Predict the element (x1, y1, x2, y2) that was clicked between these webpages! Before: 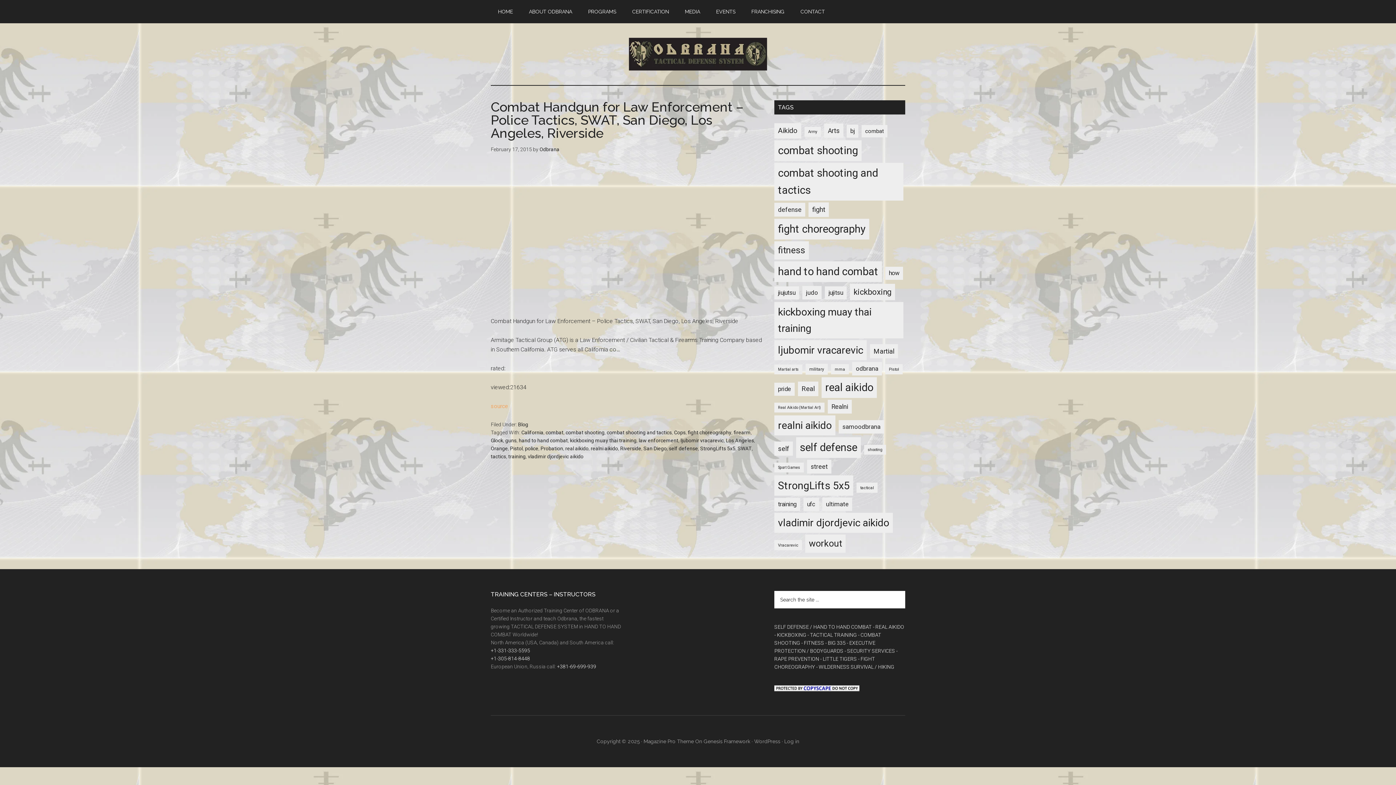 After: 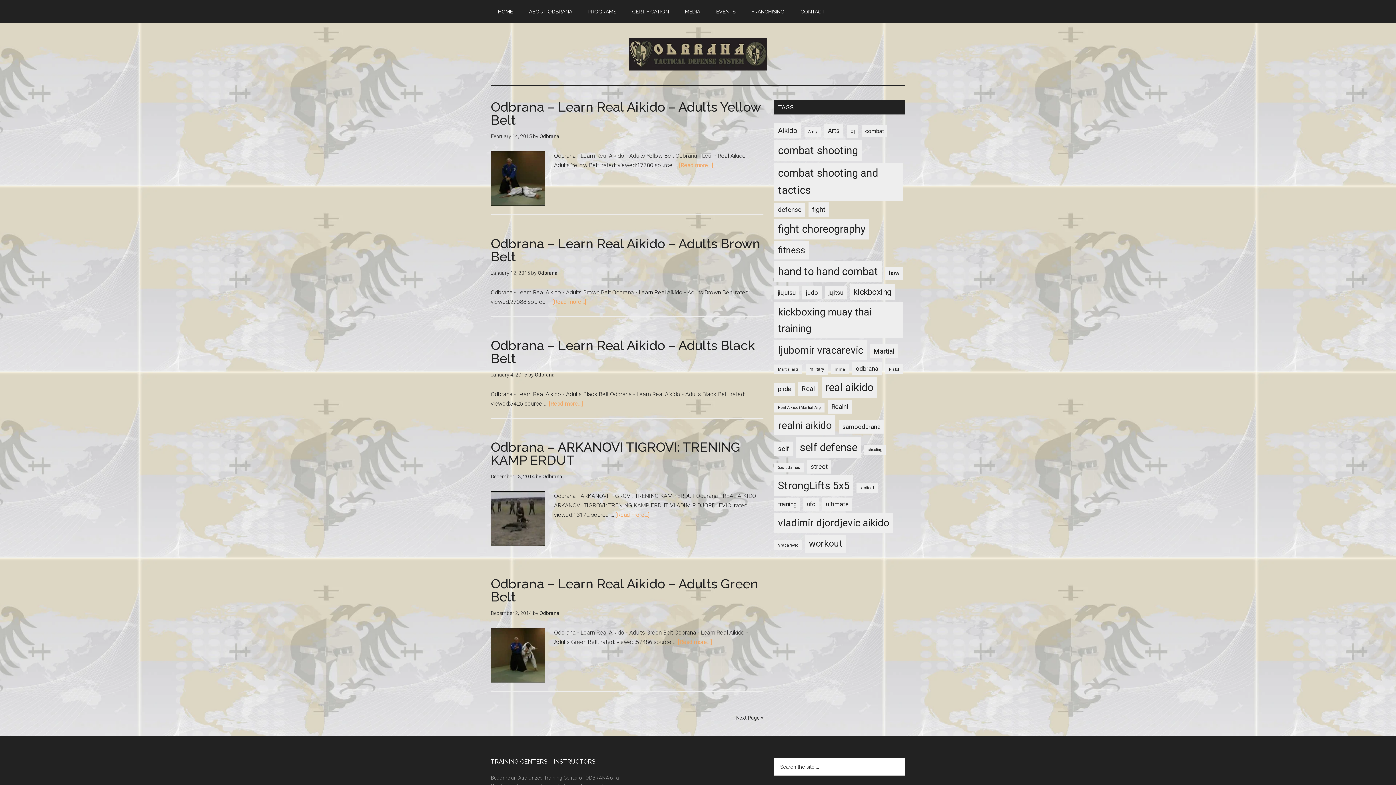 Action: bbox: (885, 266, 903, 280) label: how (15 items)